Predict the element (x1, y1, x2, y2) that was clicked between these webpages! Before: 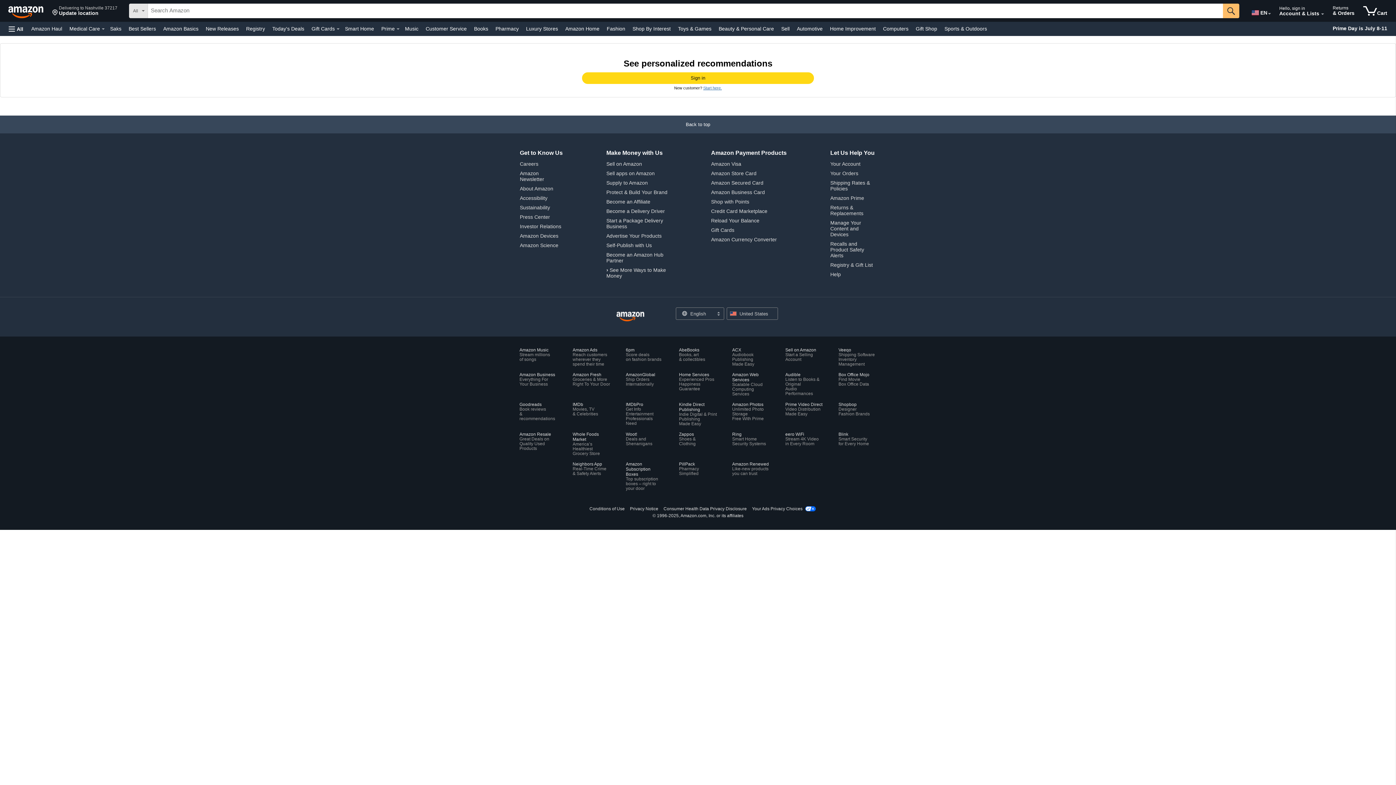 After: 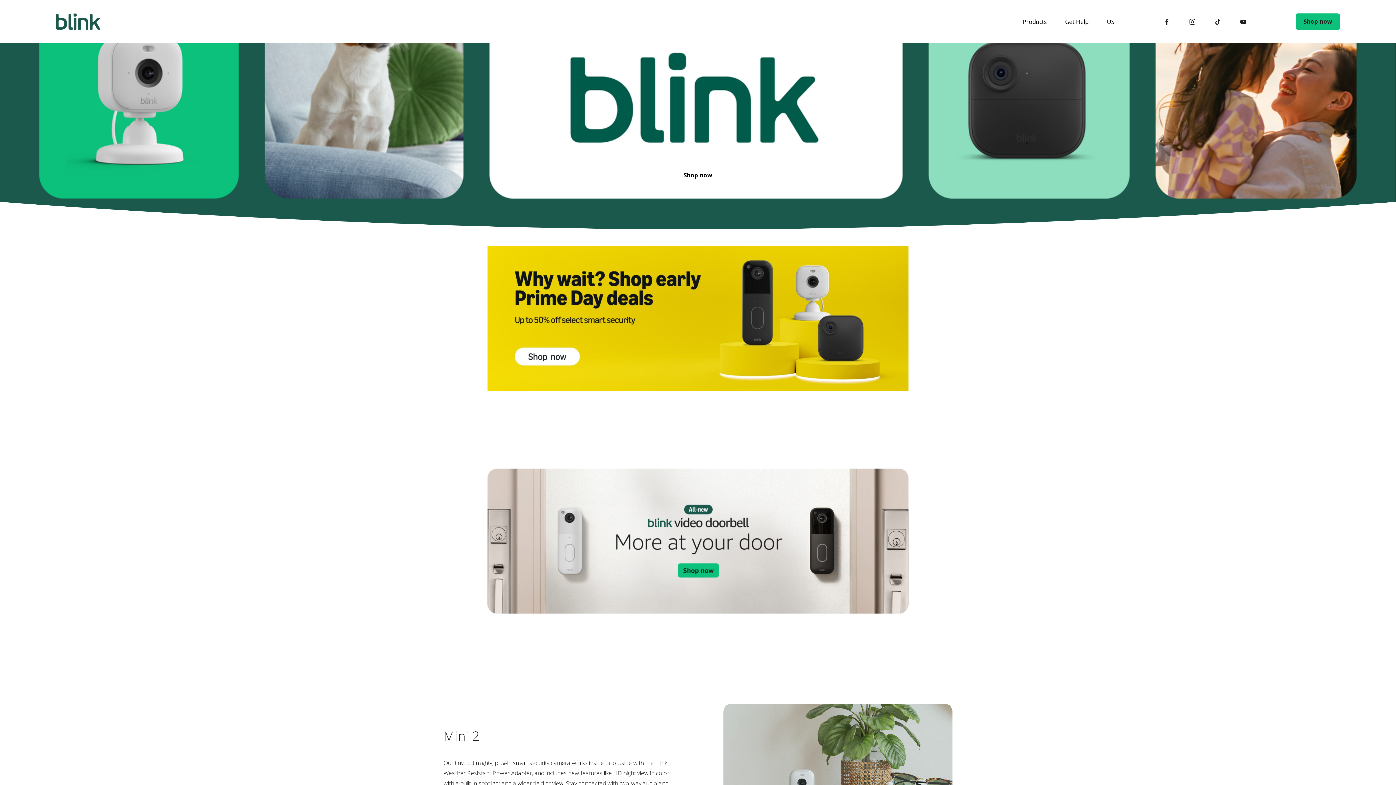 Action: bbox: (838, 432, 876, 446) label: Blink
Smart Security
for Every Home